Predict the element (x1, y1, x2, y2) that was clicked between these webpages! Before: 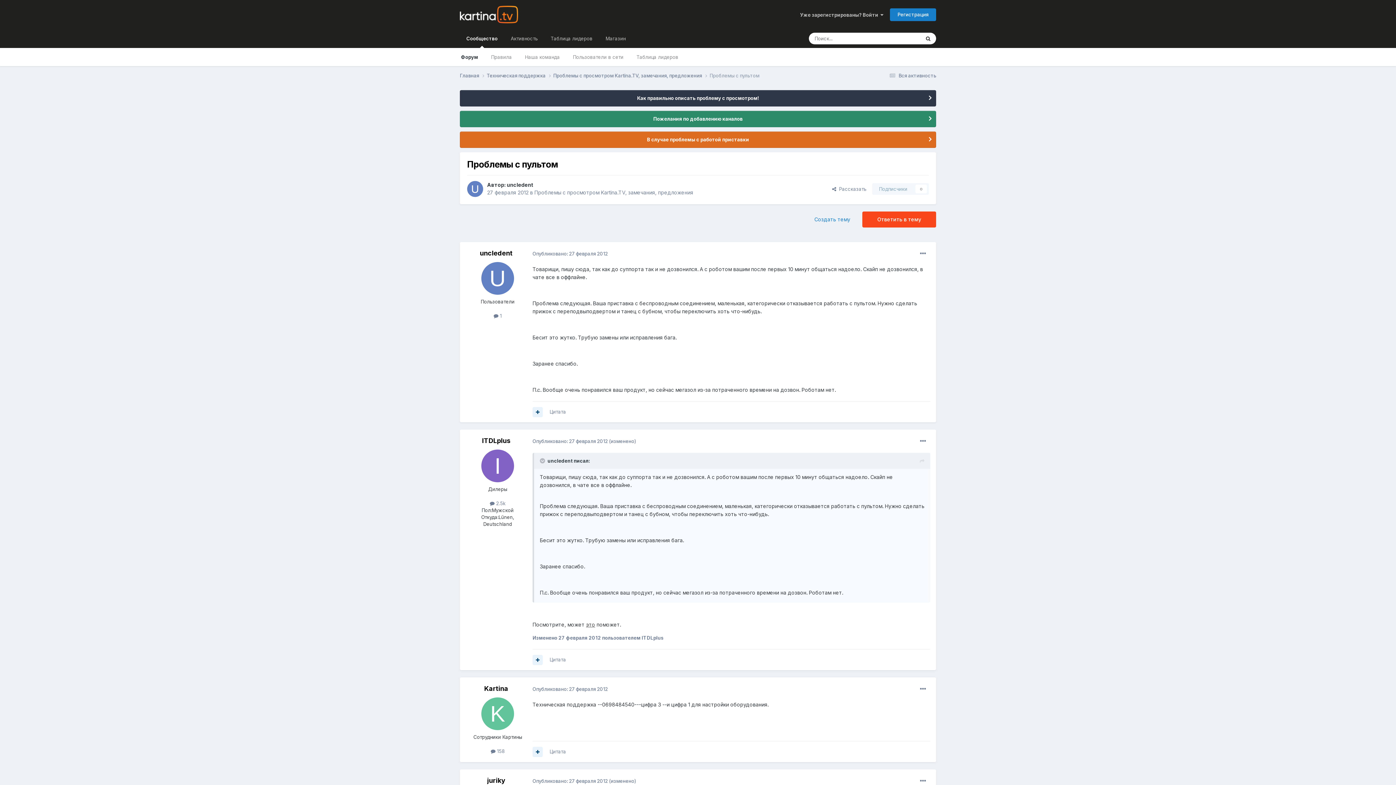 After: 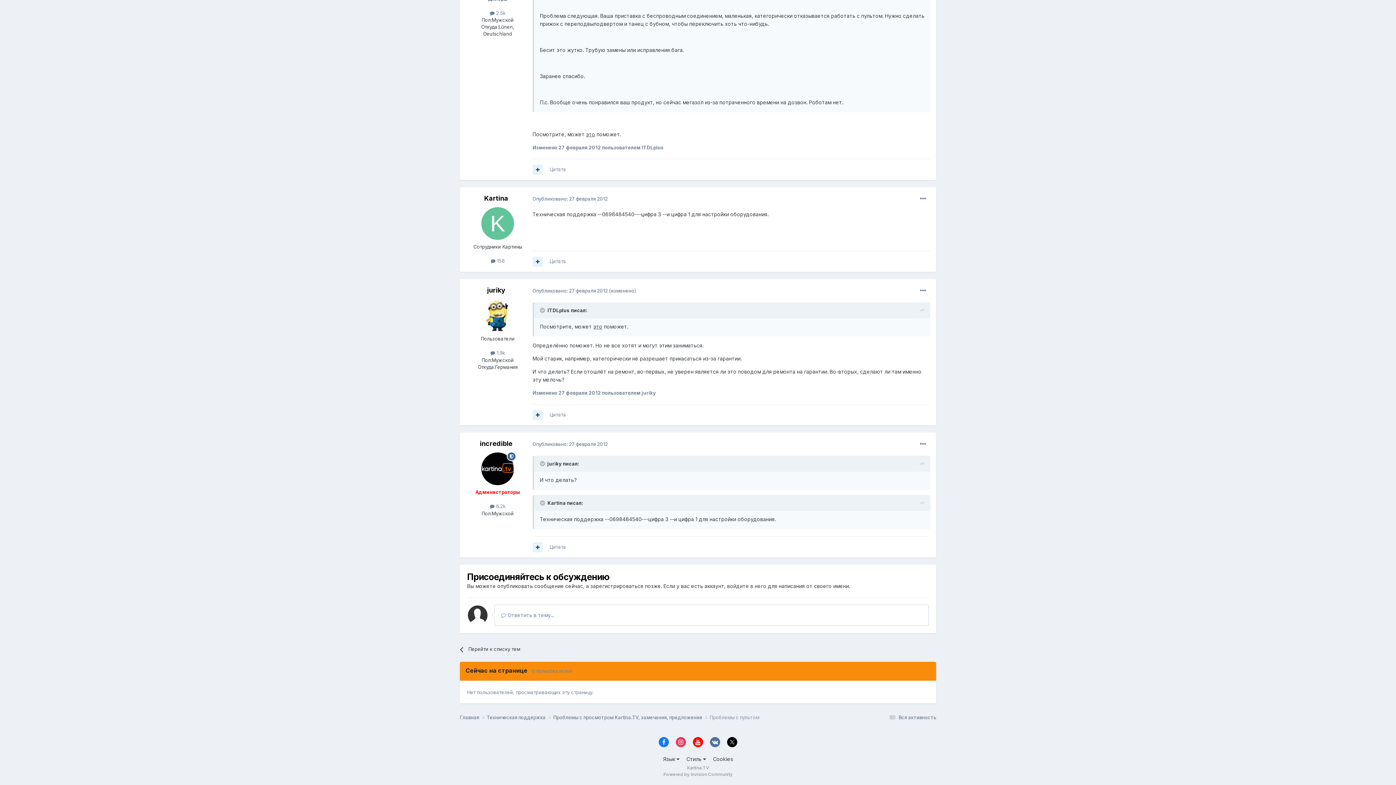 Action: bbox: (532, 686, 608, 692) label: Опубликовано: 27 февраля 2012